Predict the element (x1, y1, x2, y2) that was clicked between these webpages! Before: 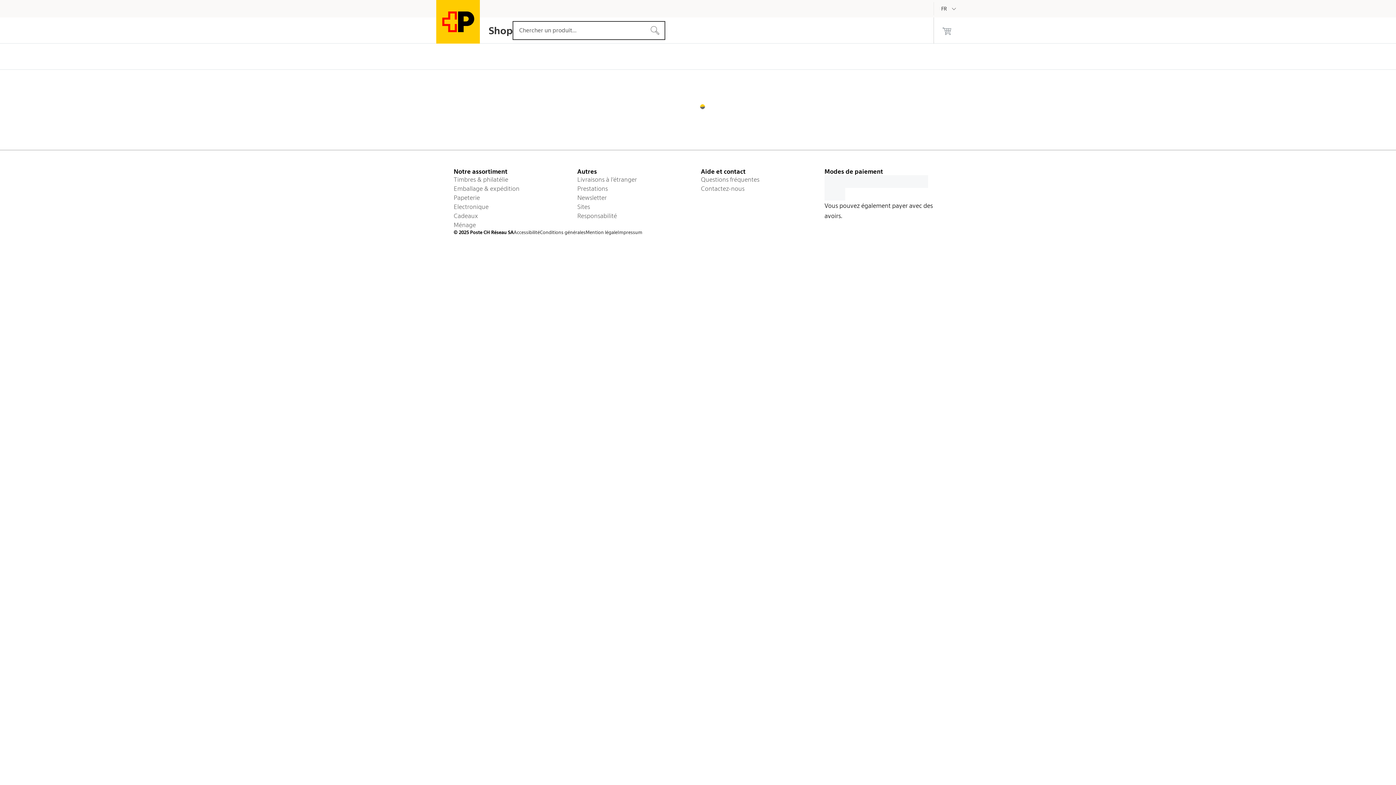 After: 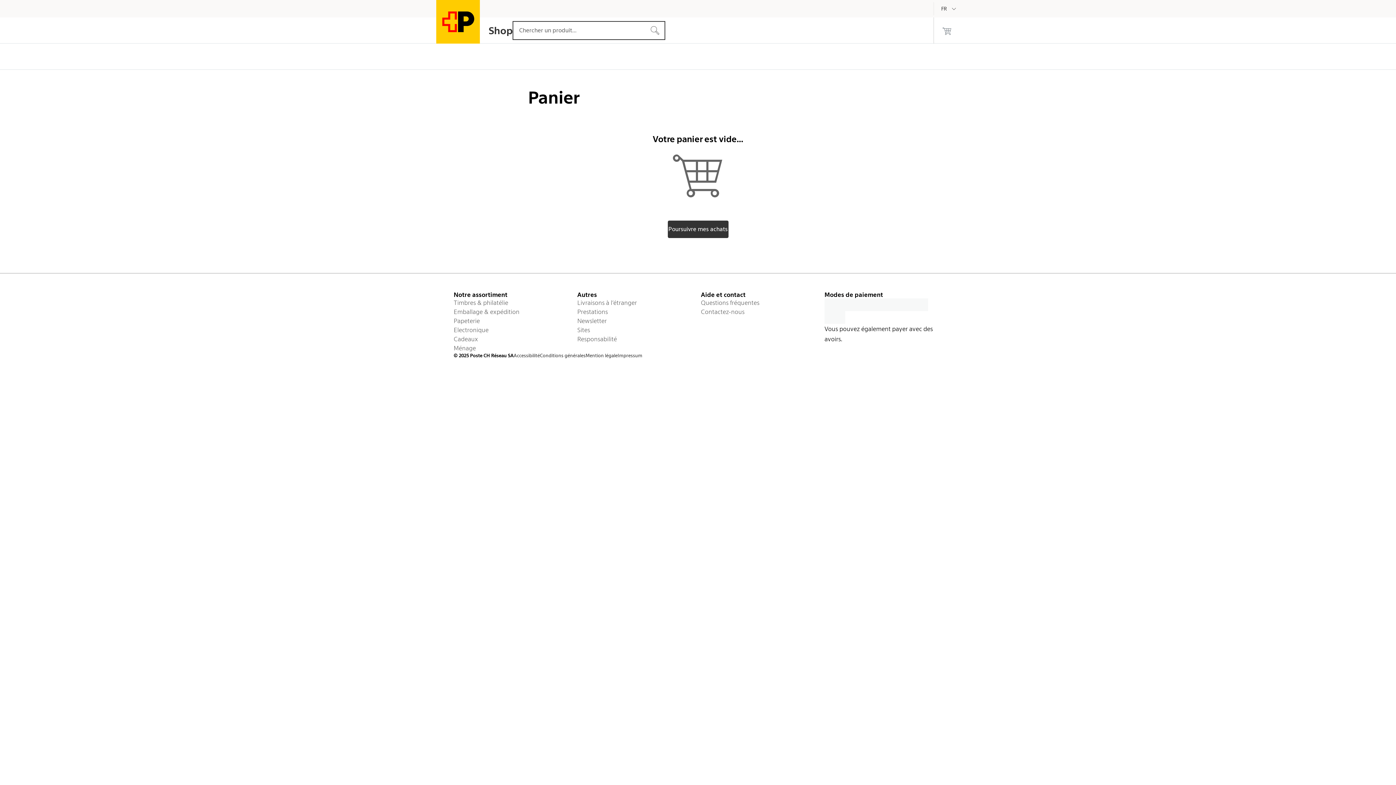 Action: bbox: (934, 17, 960, 43) label: 0 produits dans le panier